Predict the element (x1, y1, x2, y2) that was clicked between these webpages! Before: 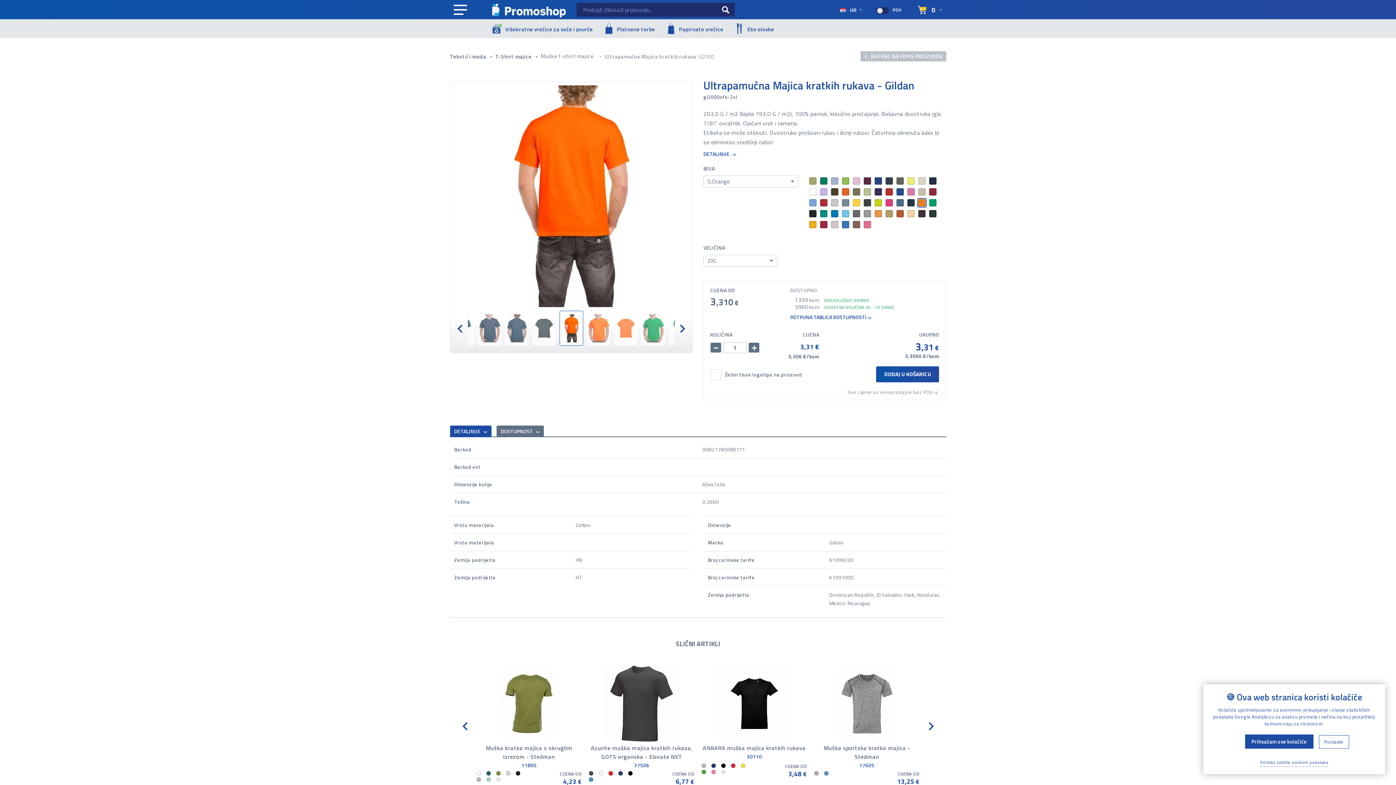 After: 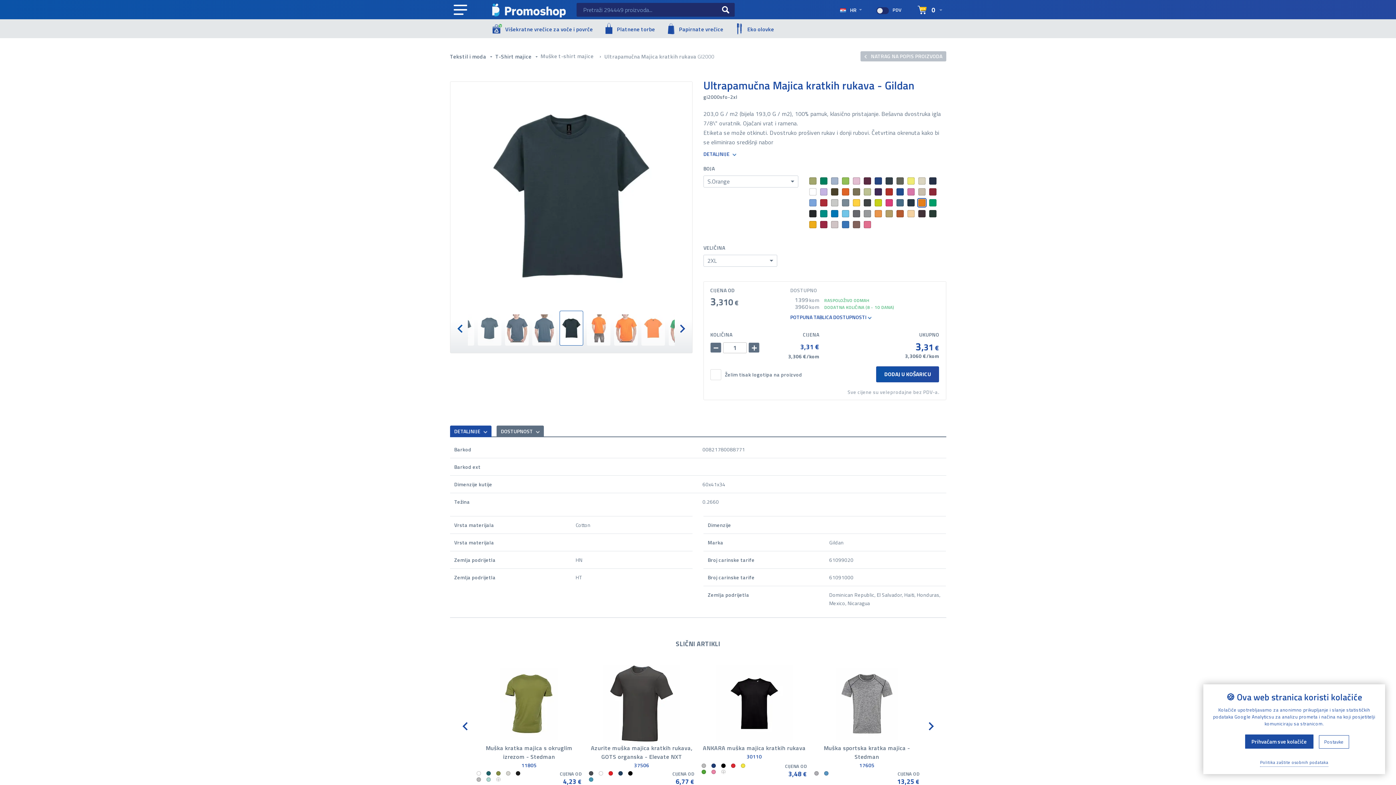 Action: bbox: (456, 323, 464, 333) label: Previous slide